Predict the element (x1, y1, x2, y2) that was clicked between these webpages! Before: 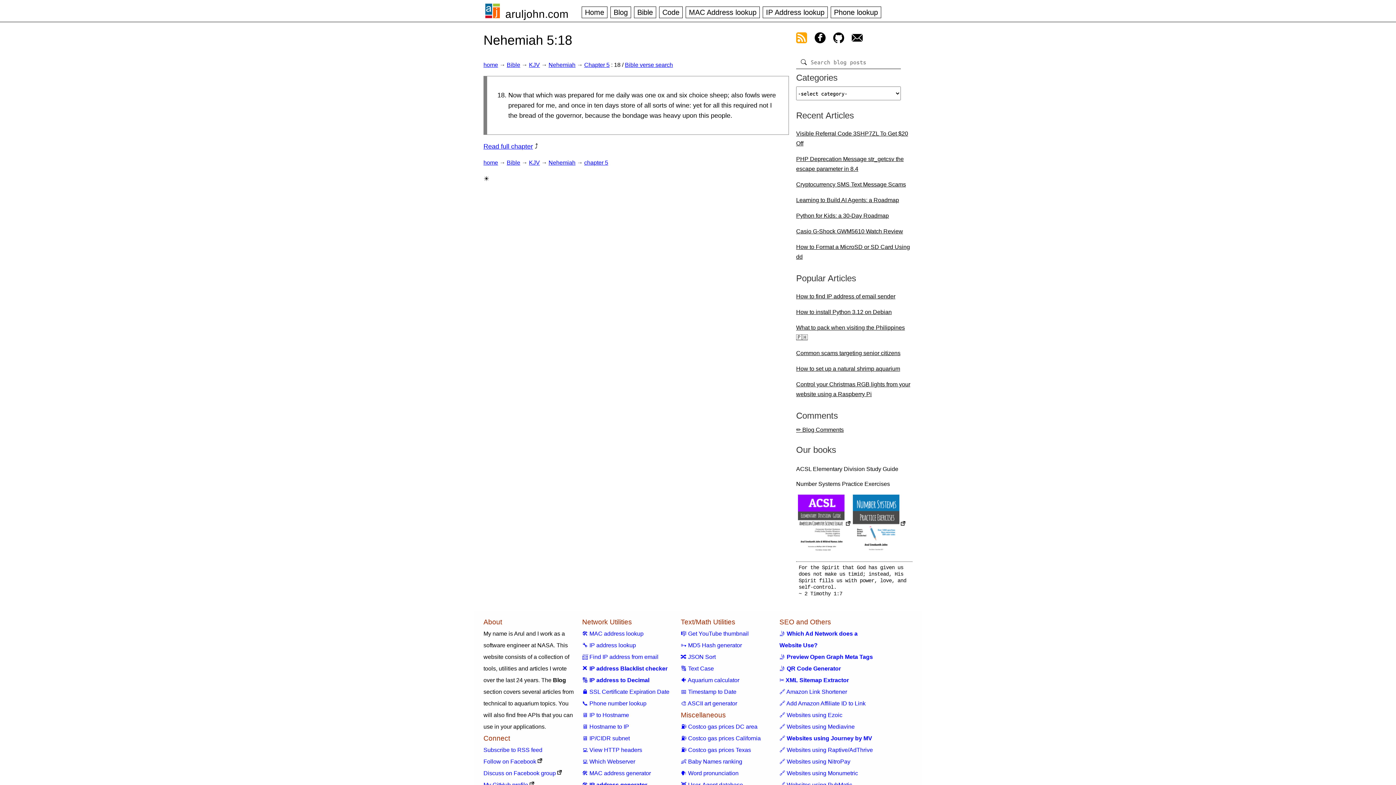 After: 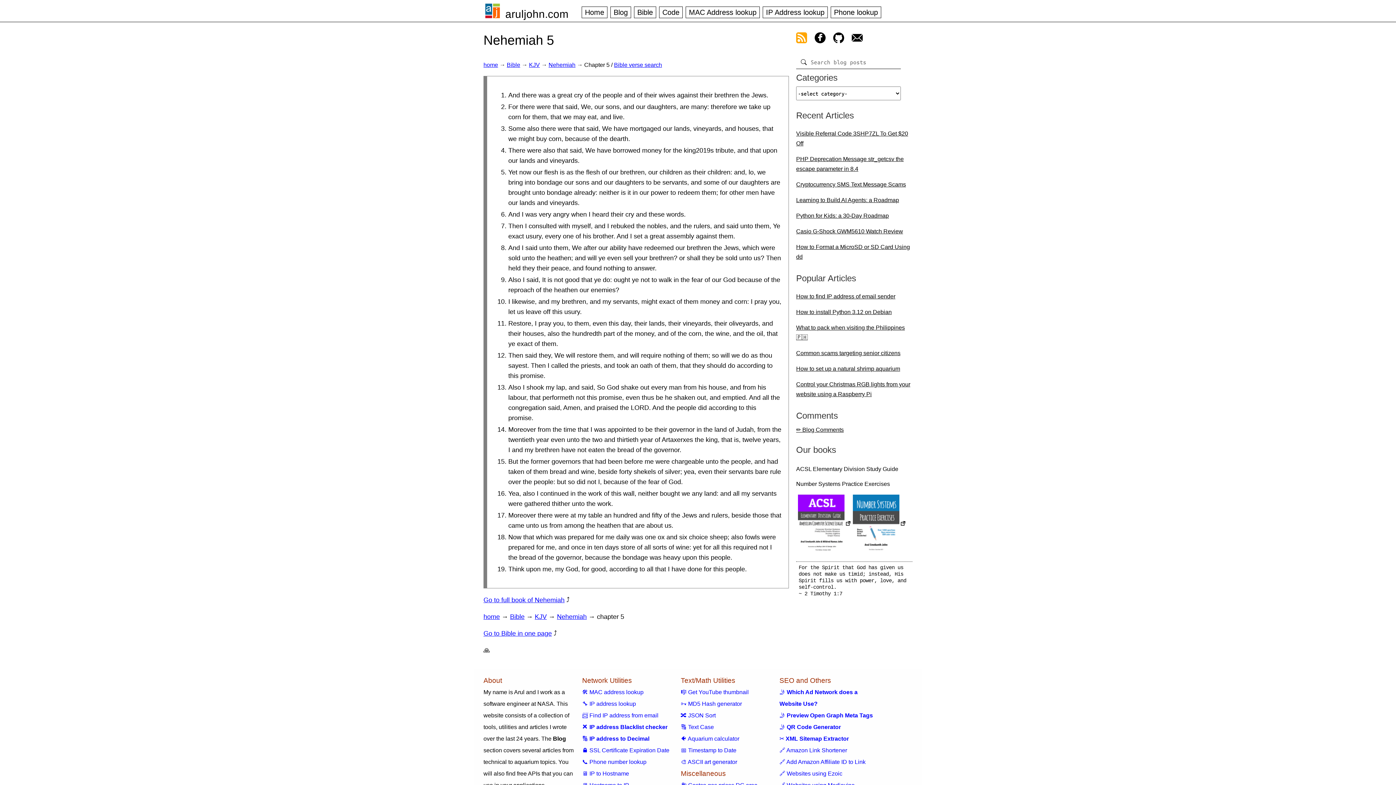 Action: bbox: (483, 142, 533, 150) label: Read full chapter